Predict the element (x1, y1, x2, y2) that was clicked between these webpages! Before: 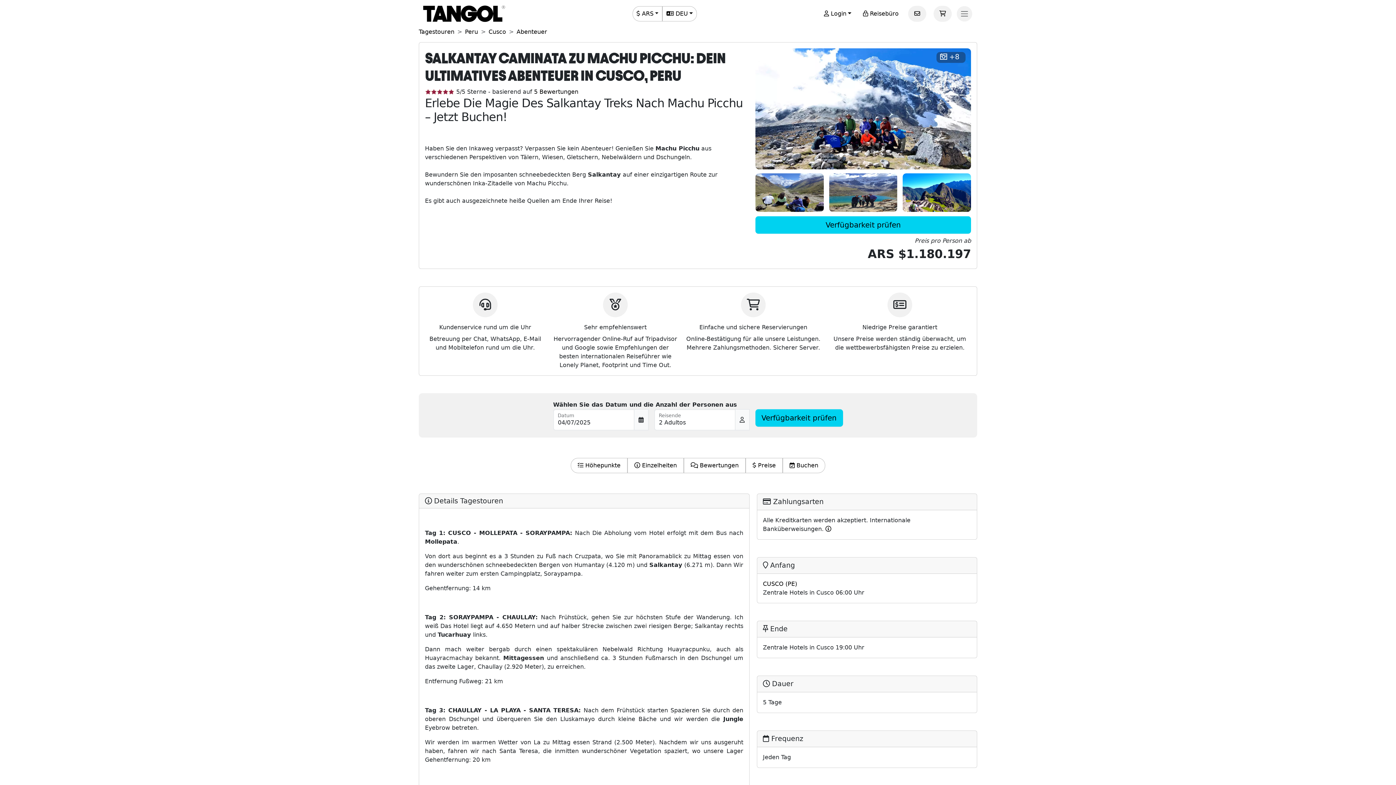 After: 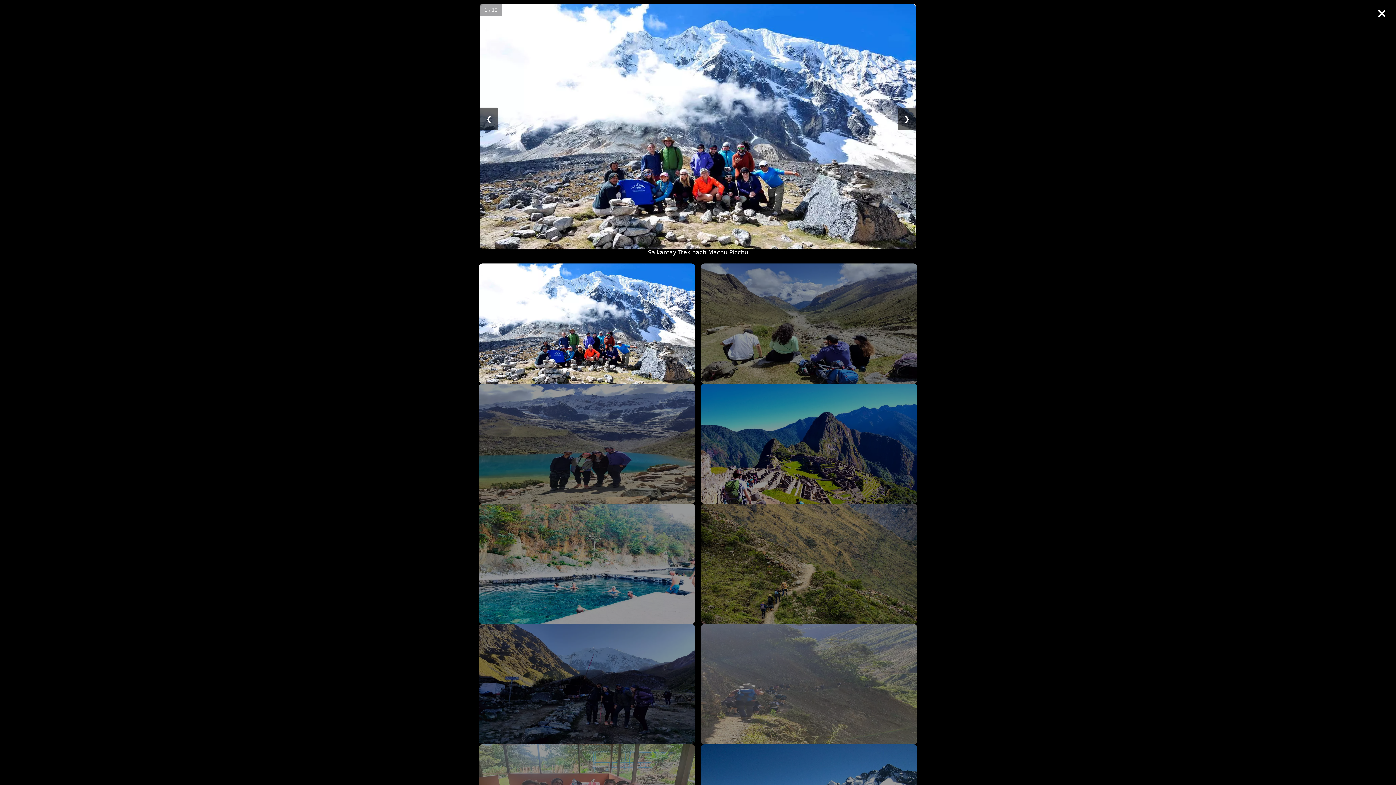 Action: label:  +8 bbox: (936, 52, 963, 62)